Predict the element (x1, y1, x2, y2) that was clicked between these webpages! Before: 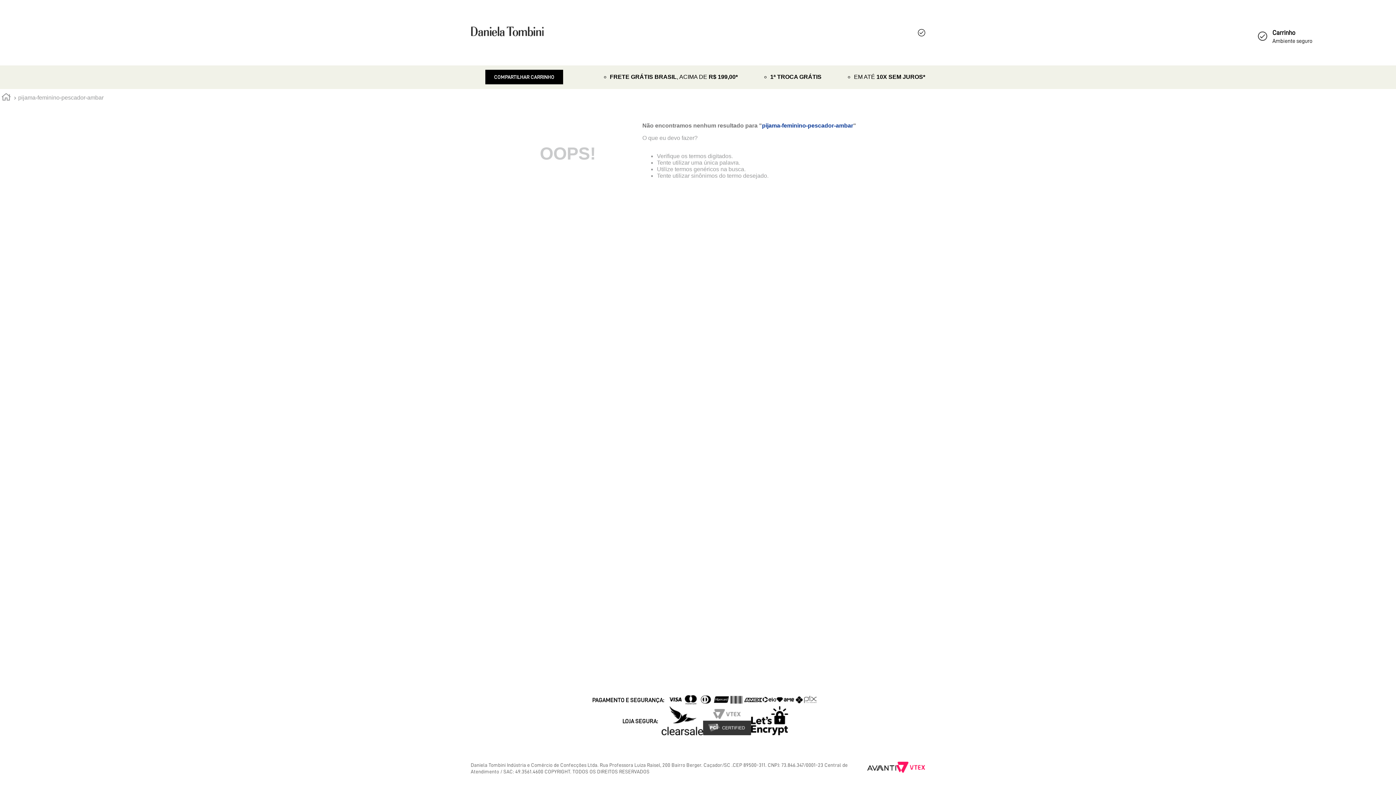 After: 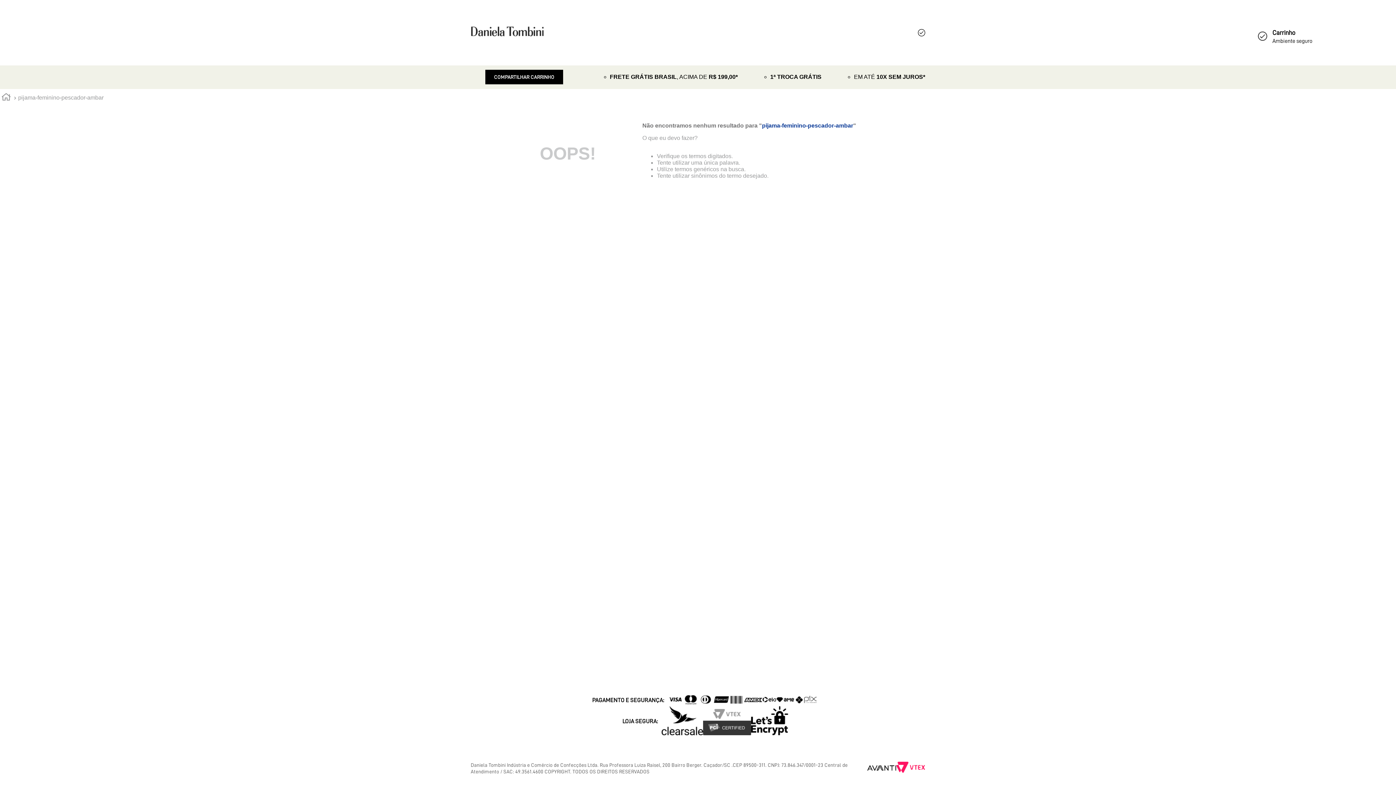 Action: bbox: (908, 763, 925, 775)